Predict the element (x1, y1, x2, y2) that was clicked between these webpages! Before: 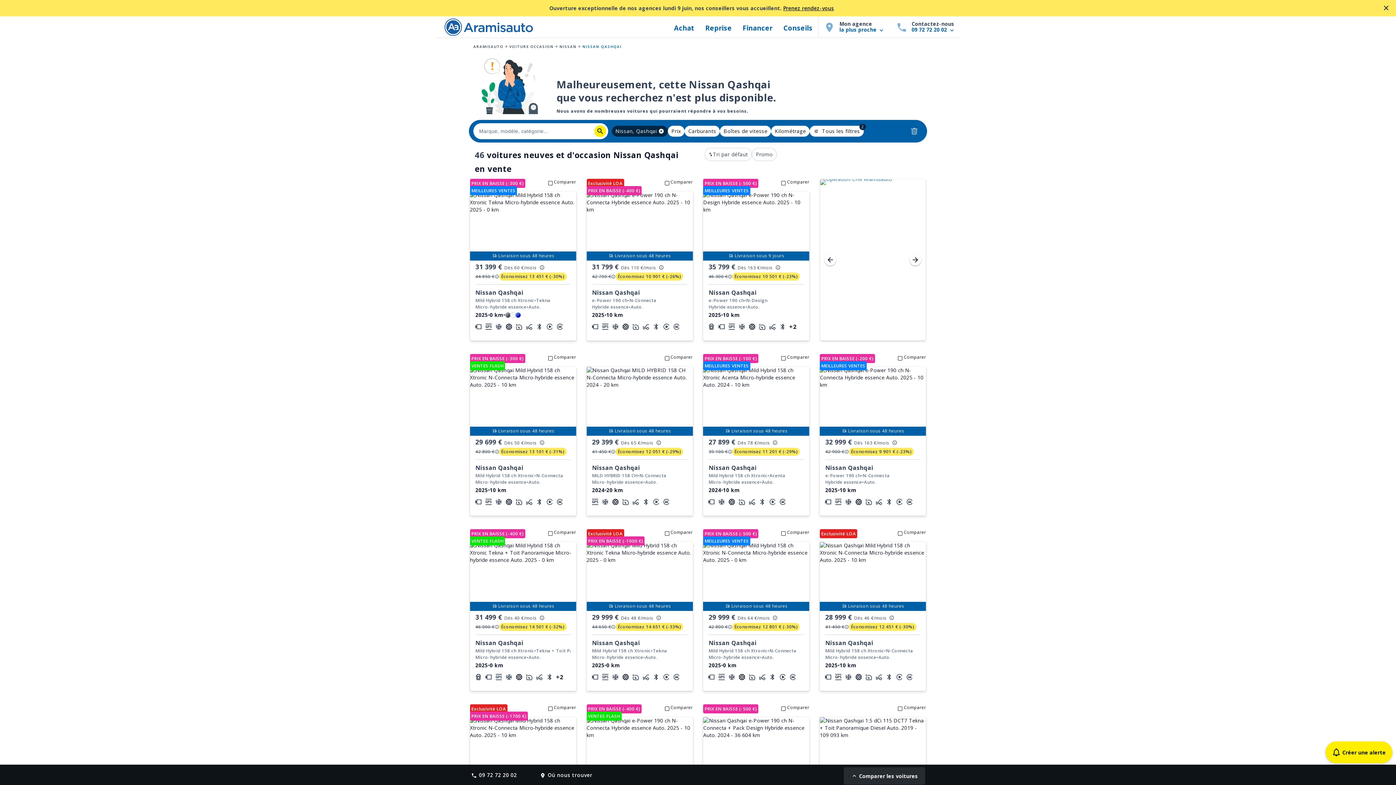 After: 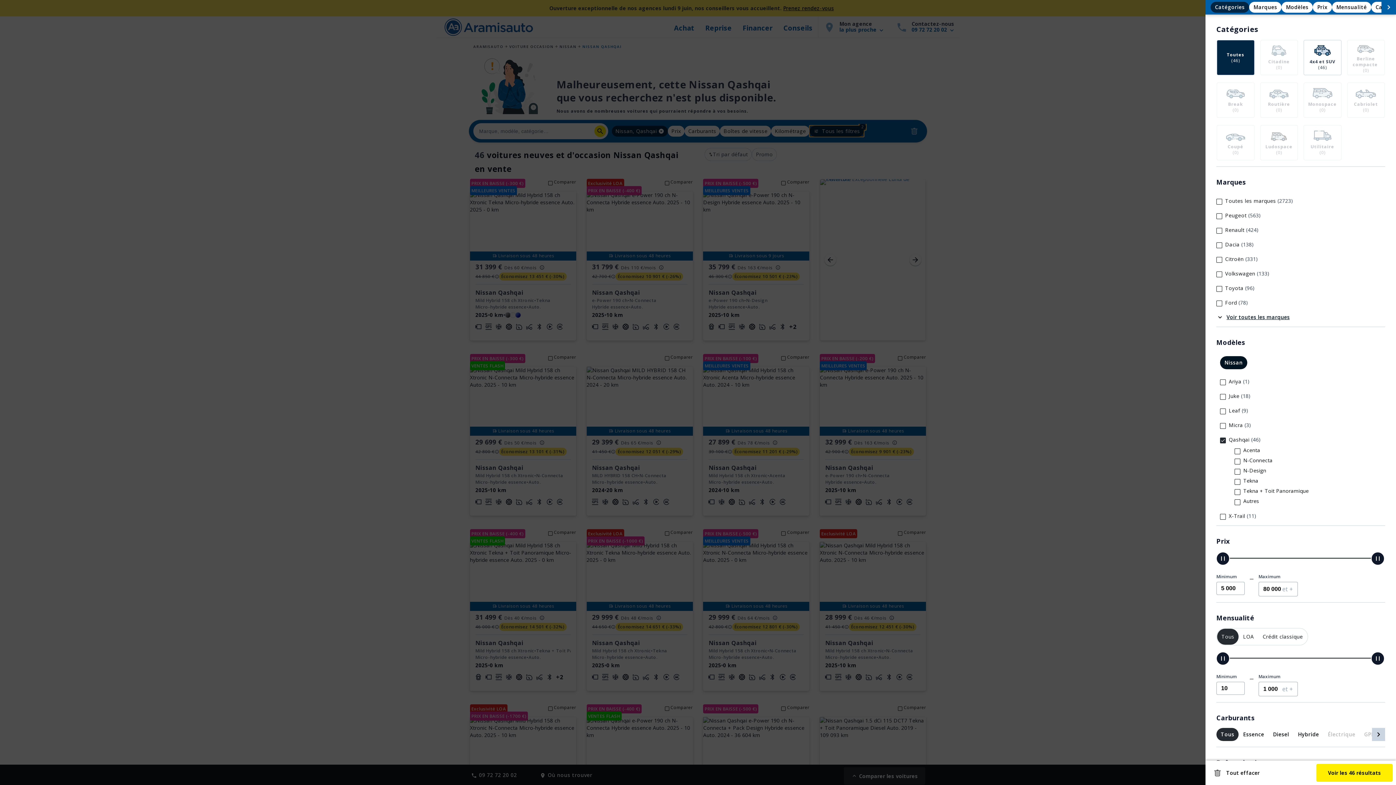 Action: label: Tous les filtres
2 bbox: (809, 125, 863, 136)